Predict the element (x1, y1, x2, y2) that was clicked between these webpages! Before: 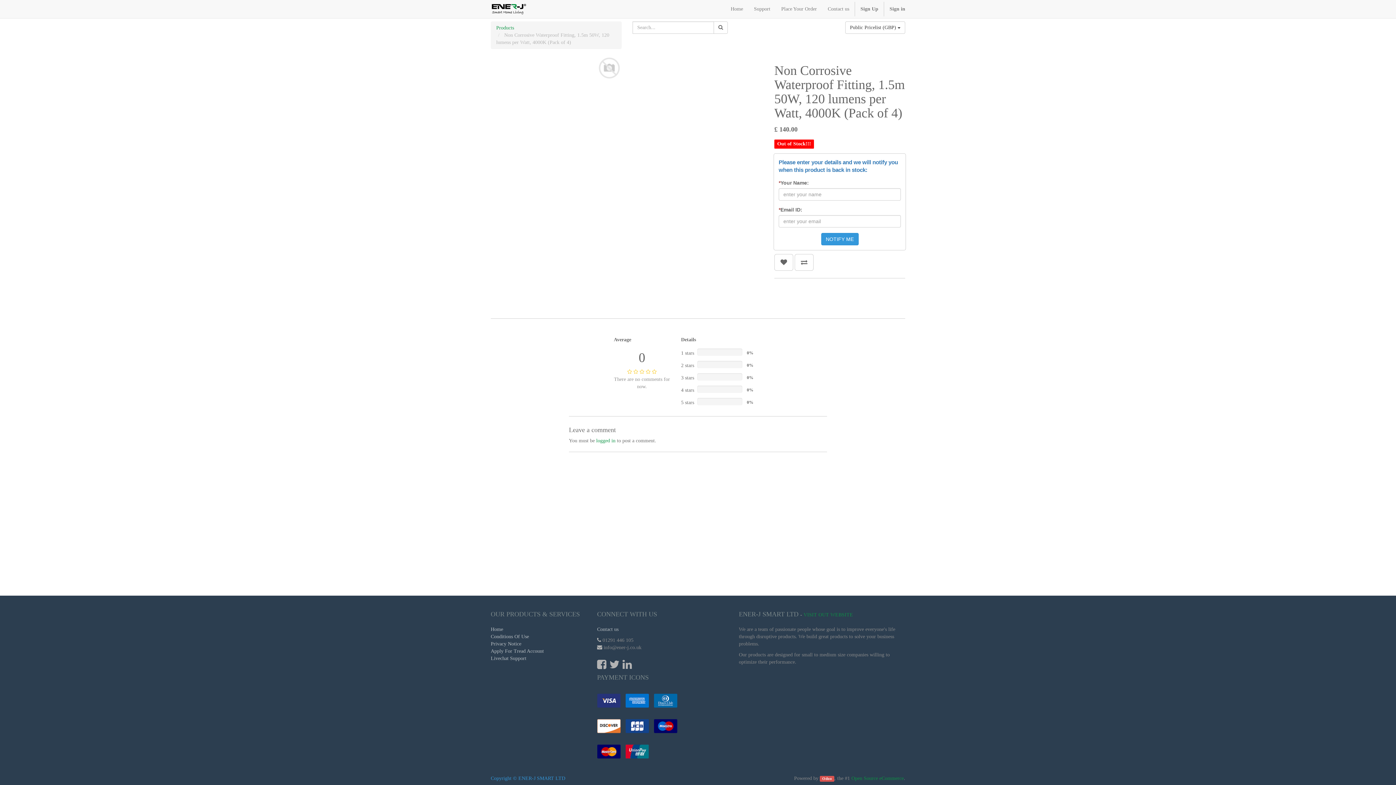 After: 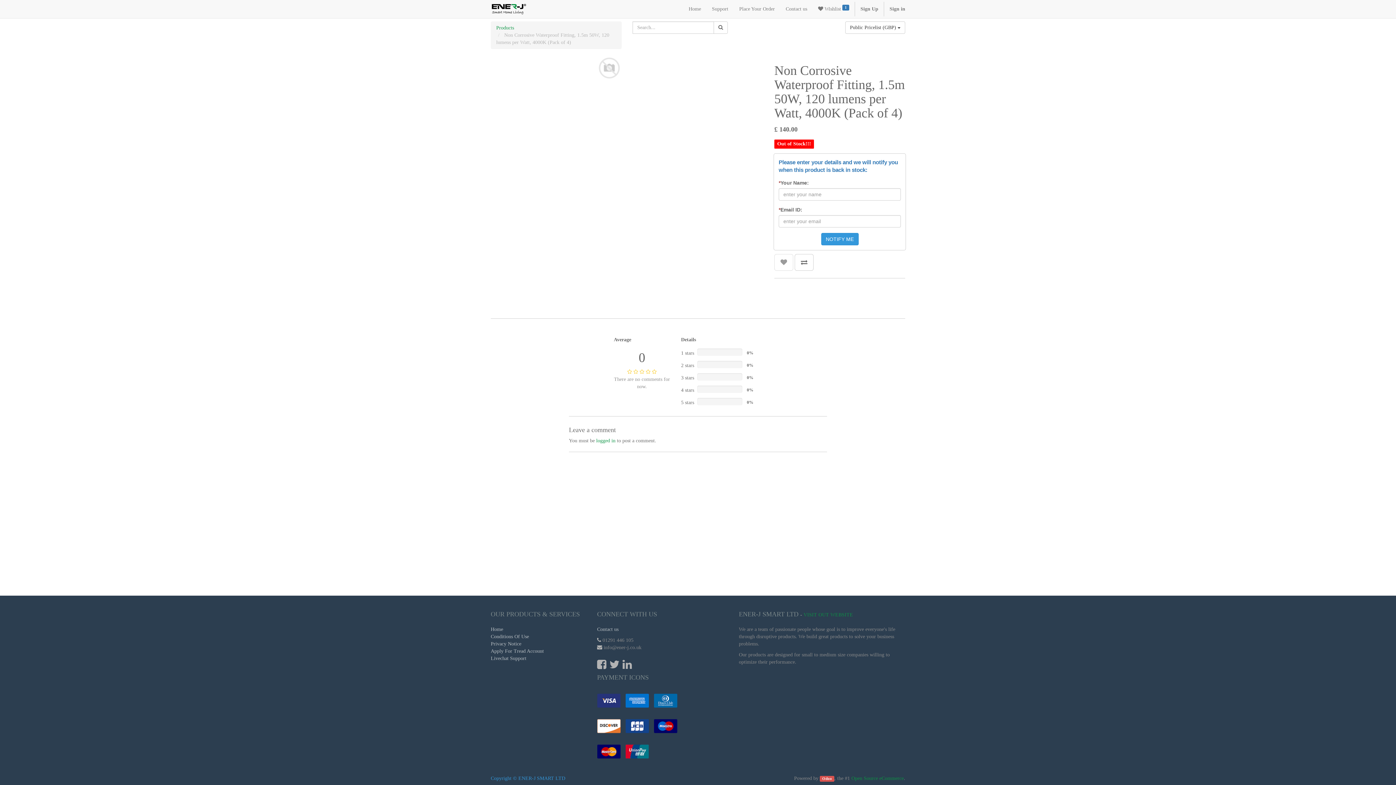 Action: bbox: (774, 254, 793, 270)